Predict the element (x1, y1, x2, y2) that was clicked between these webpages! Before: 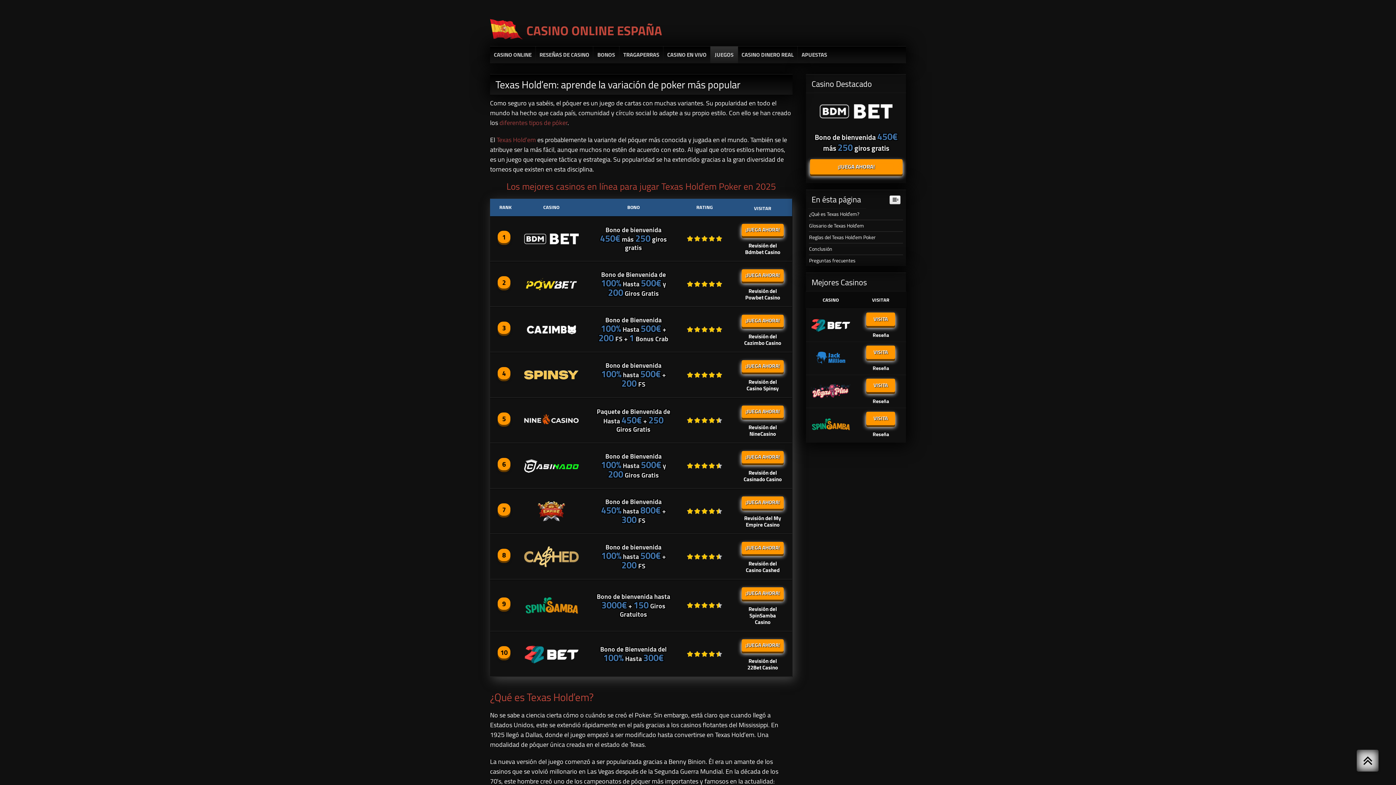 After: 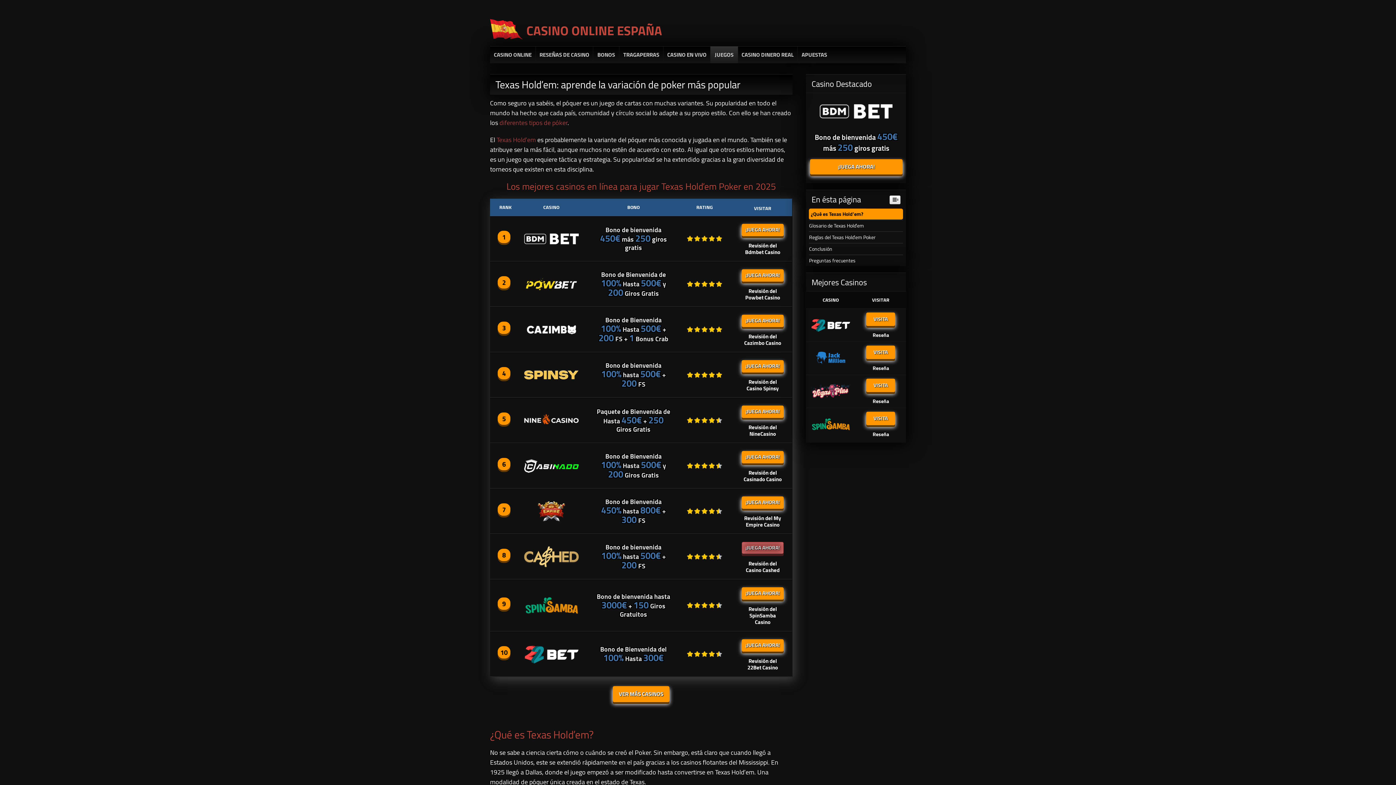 Action: bbox: (741, 542, 783, 554) label: ¡JUEGA AHORA!